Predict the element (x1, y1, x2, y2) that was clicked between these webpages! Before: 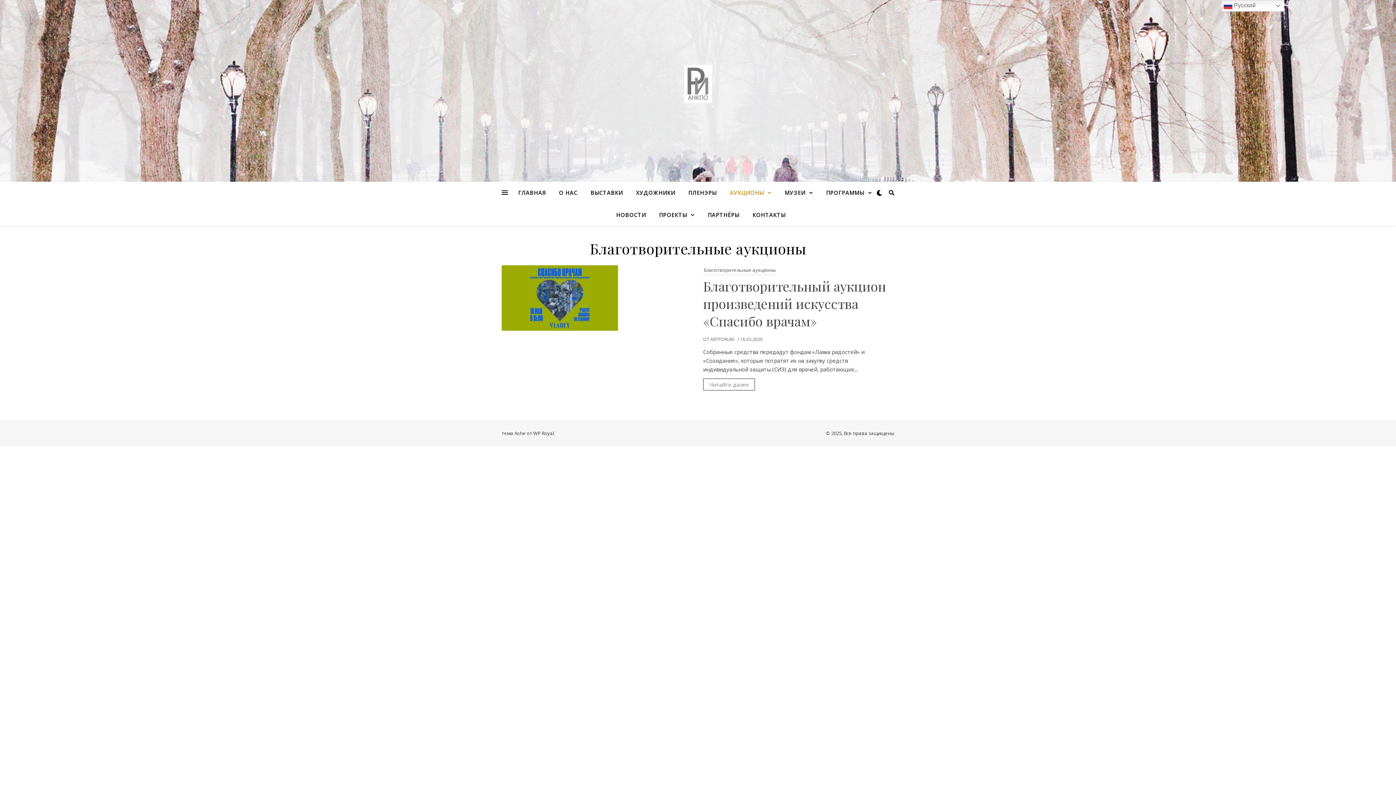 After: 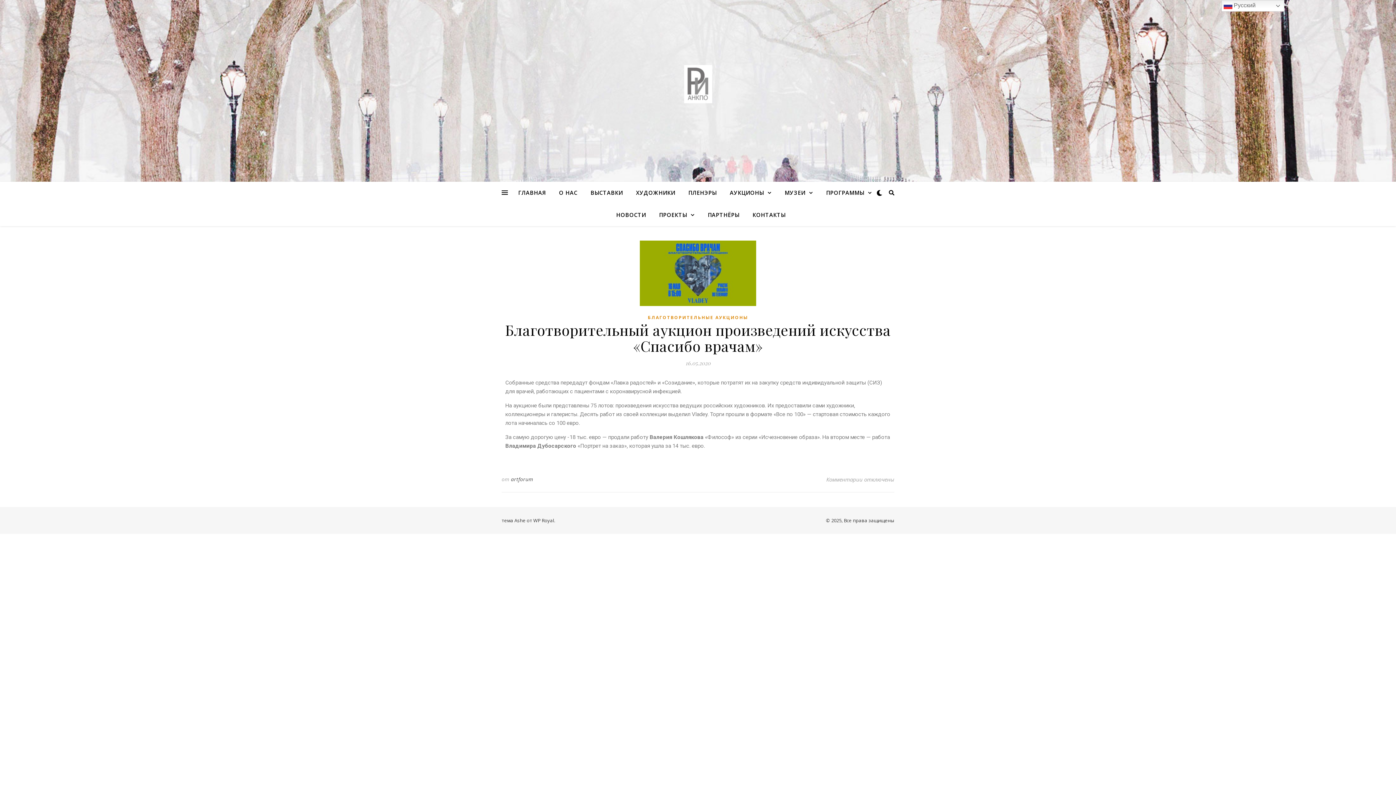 Action: label: Читайте далее bbox: (703, 378, 755, 390)